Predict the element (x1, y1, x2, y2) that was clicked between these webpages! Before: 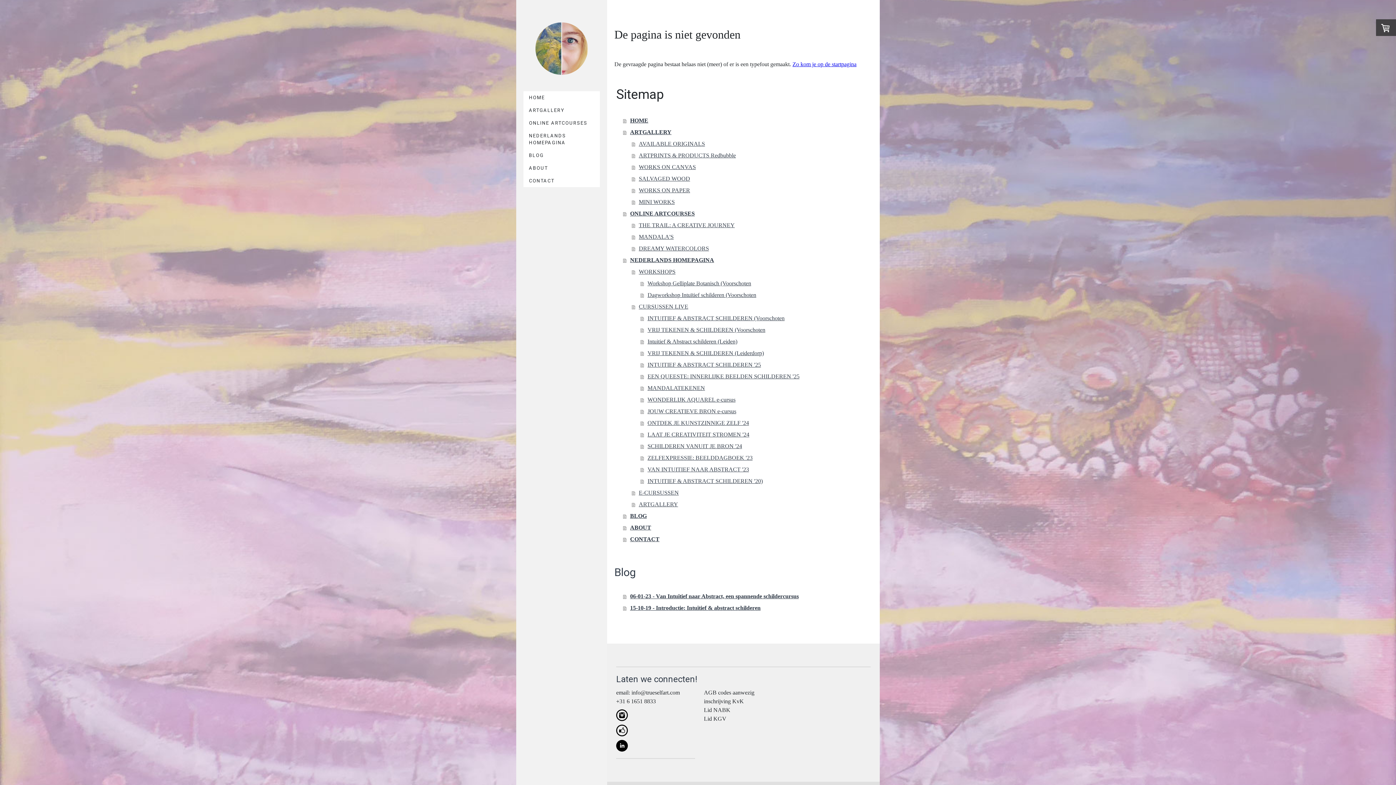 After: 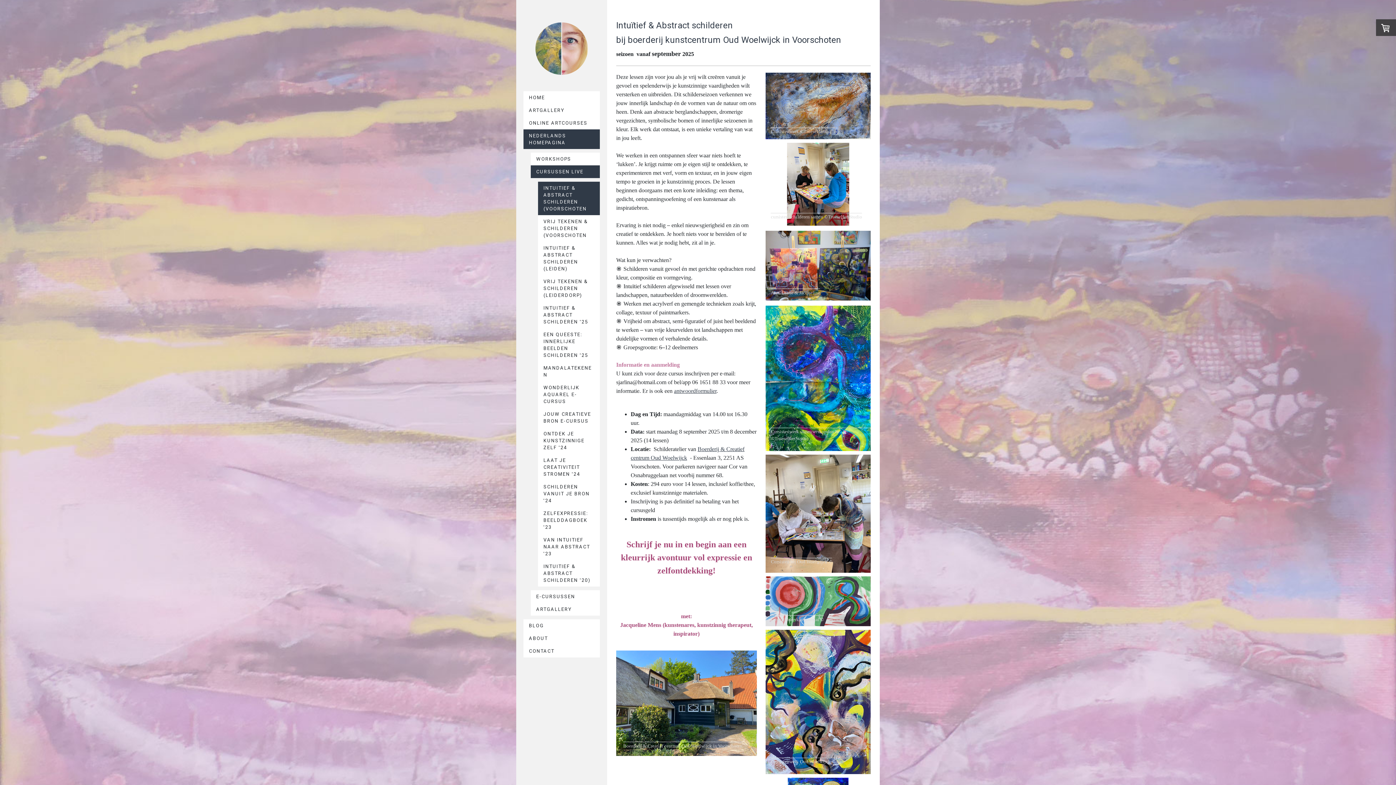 Action: bbox: (640, 312, 872, 324) label: INTUITIEF & ABSTRACT SCHILDEREN (Voorschoten